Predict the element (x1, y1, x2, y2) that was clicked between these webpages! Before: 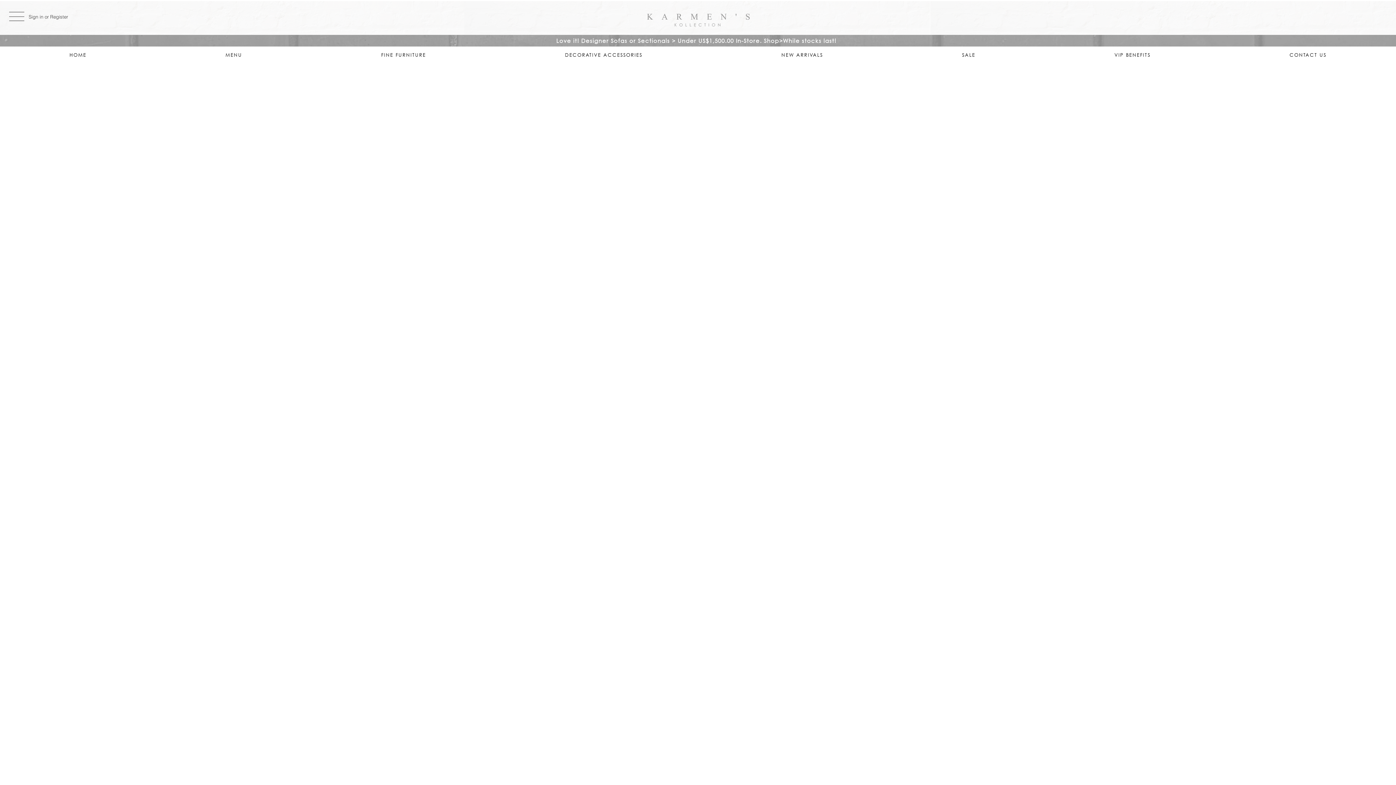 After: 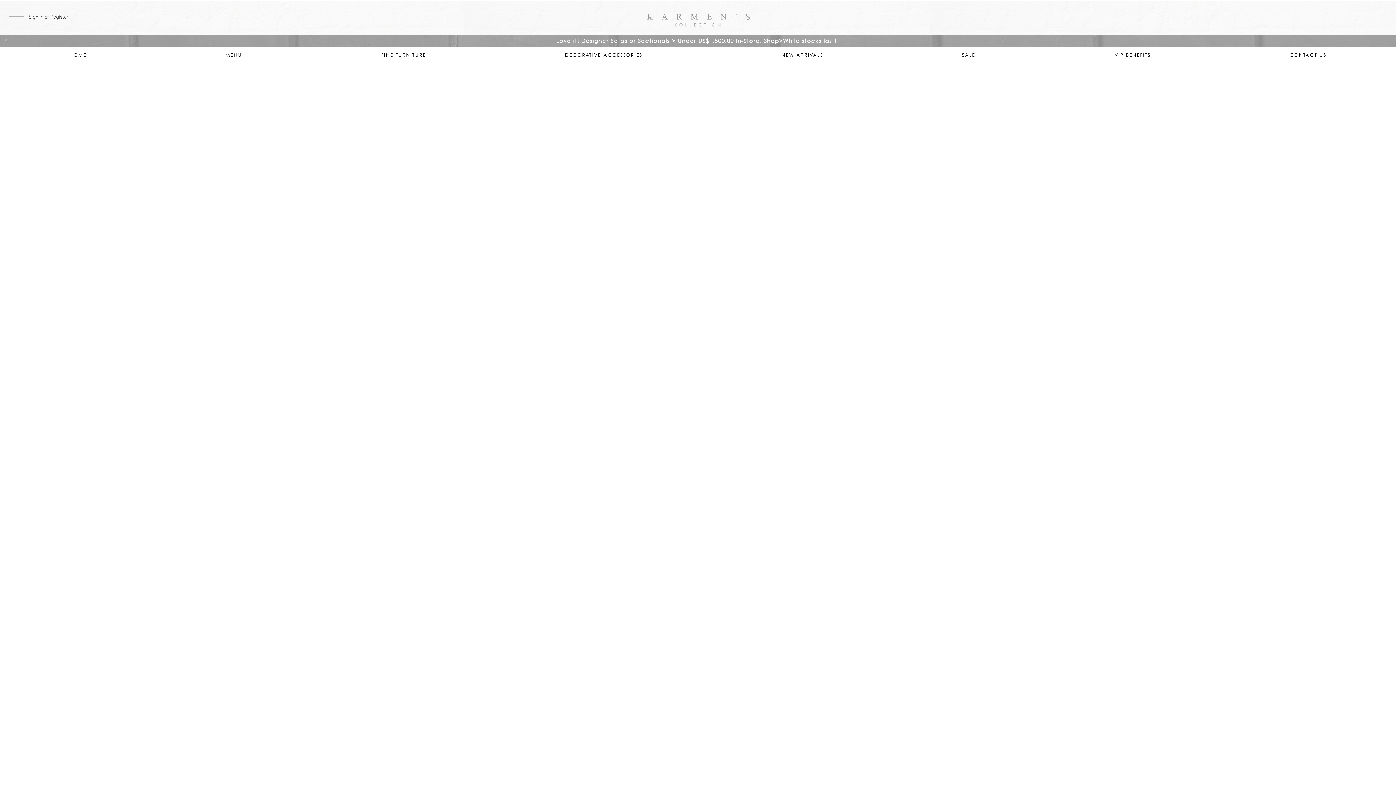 Action: bbox: (520, 83, 530, 87) label: Store 